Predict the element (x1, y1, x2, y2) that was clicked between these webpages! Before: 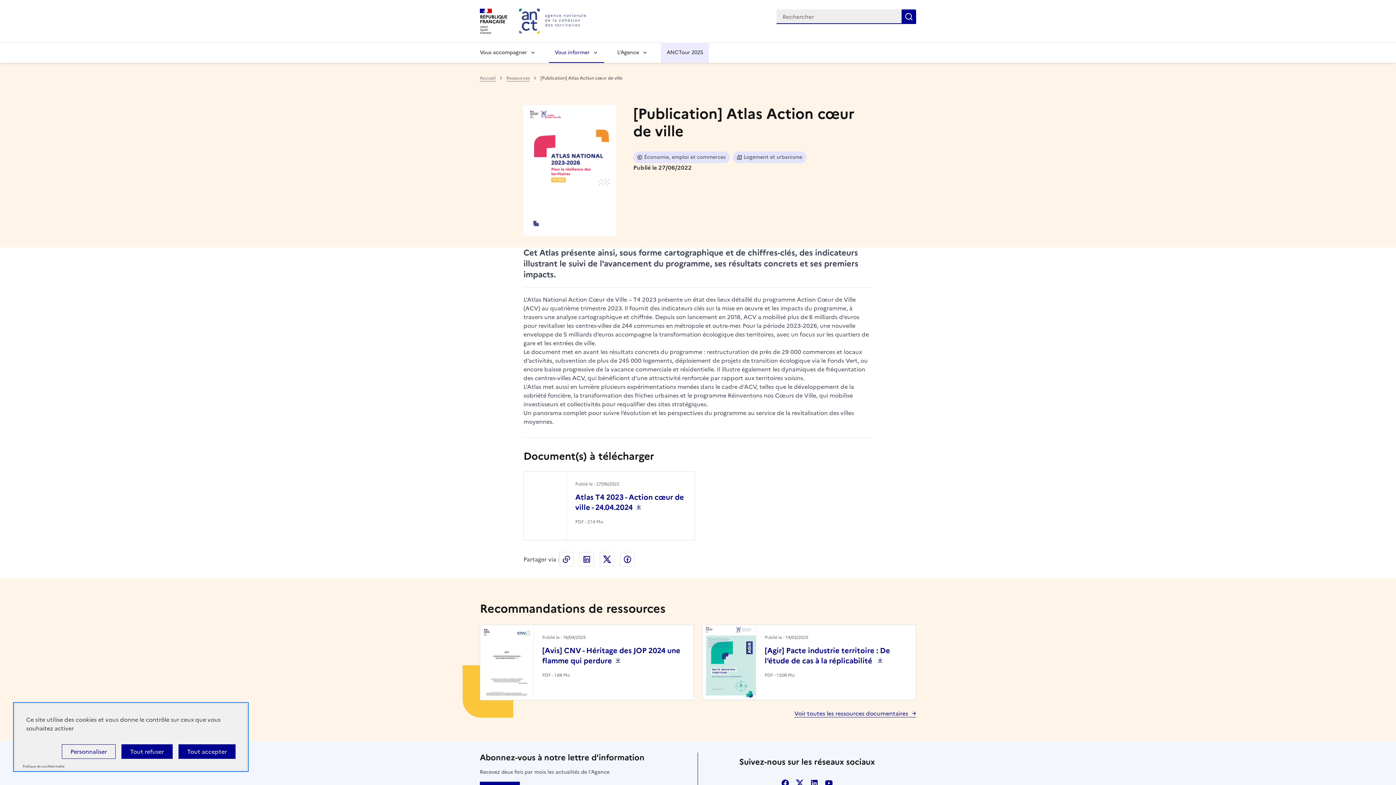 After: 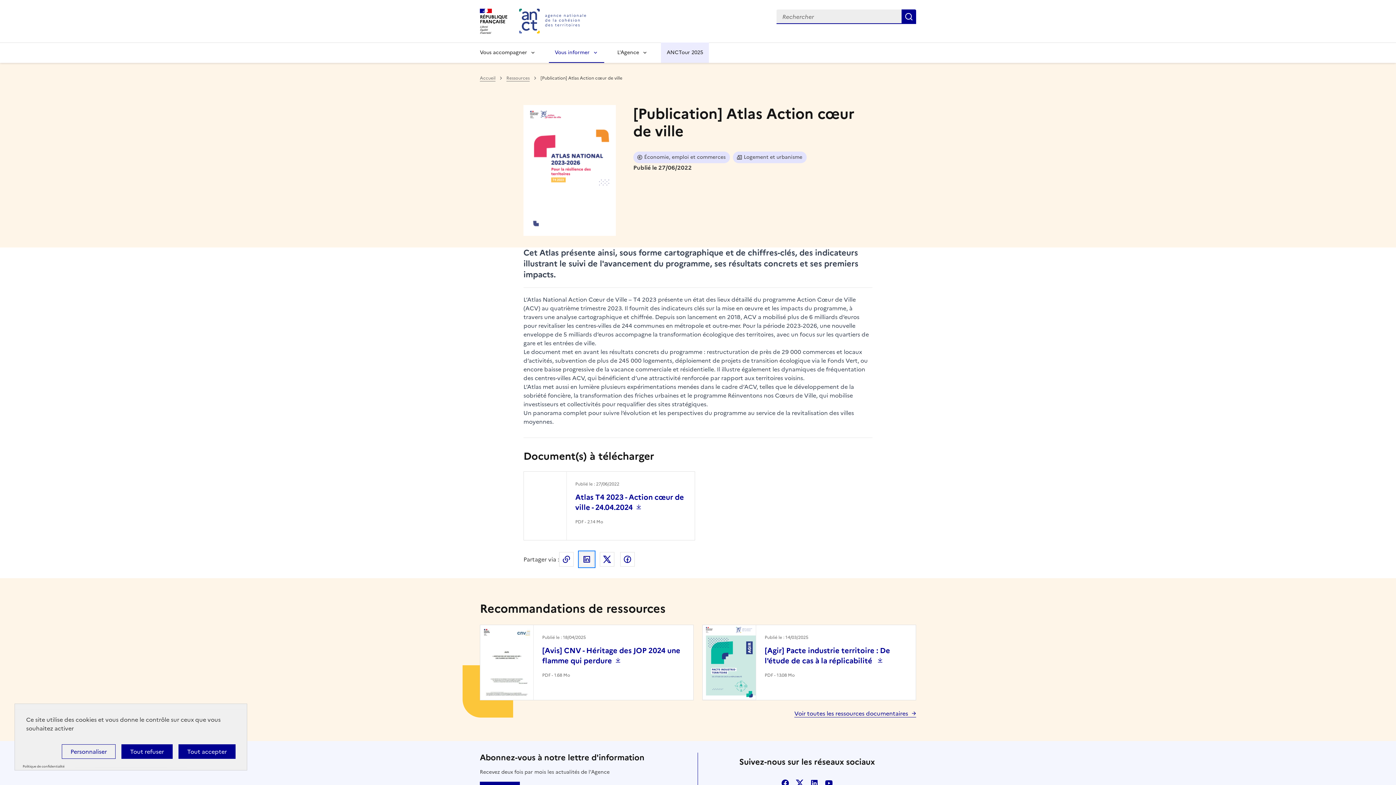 Action: label: LinkedIn bbox: (579, 552, 594, 566)